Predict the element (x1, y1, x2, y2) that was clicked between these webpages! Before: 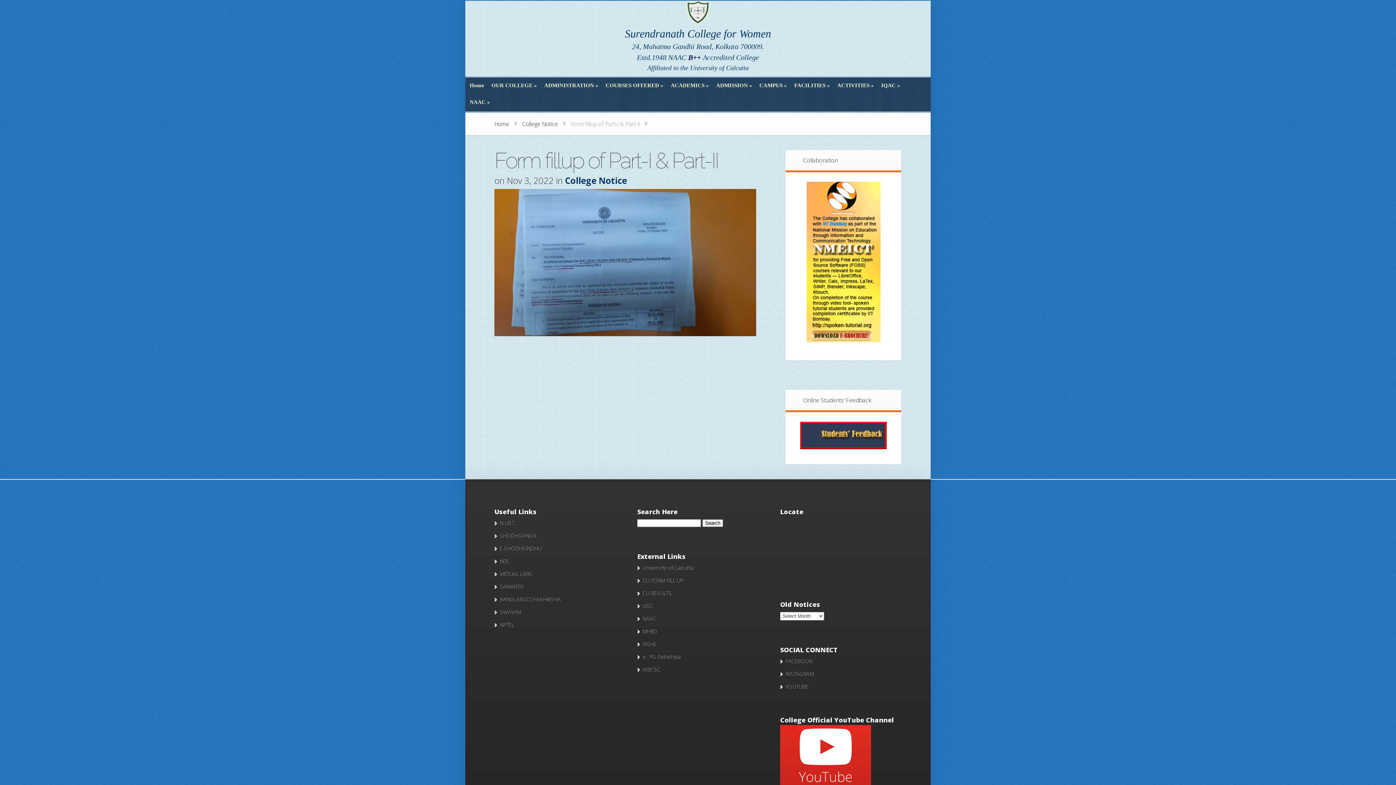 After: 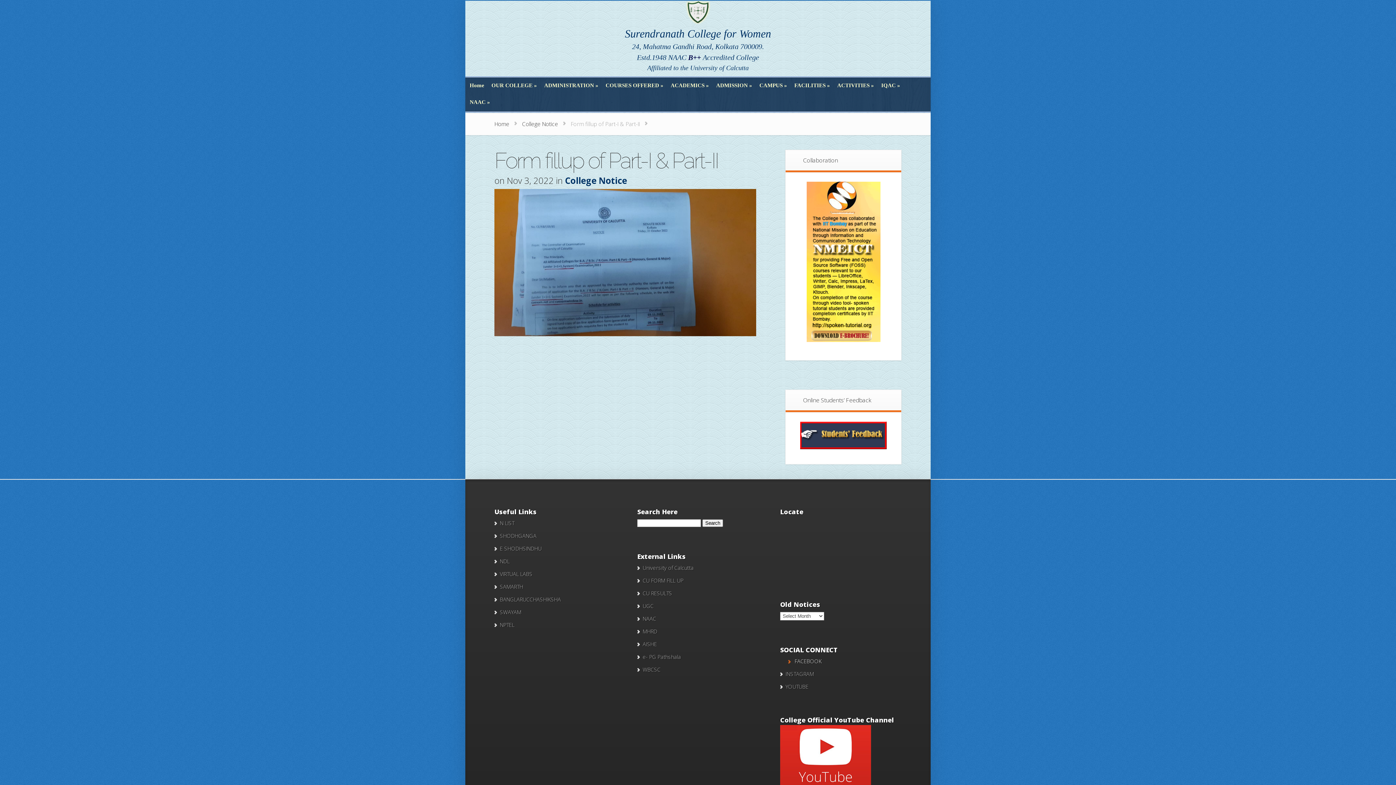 Action: bbox: (785, 658, 812, 664) label: FACEBOOK